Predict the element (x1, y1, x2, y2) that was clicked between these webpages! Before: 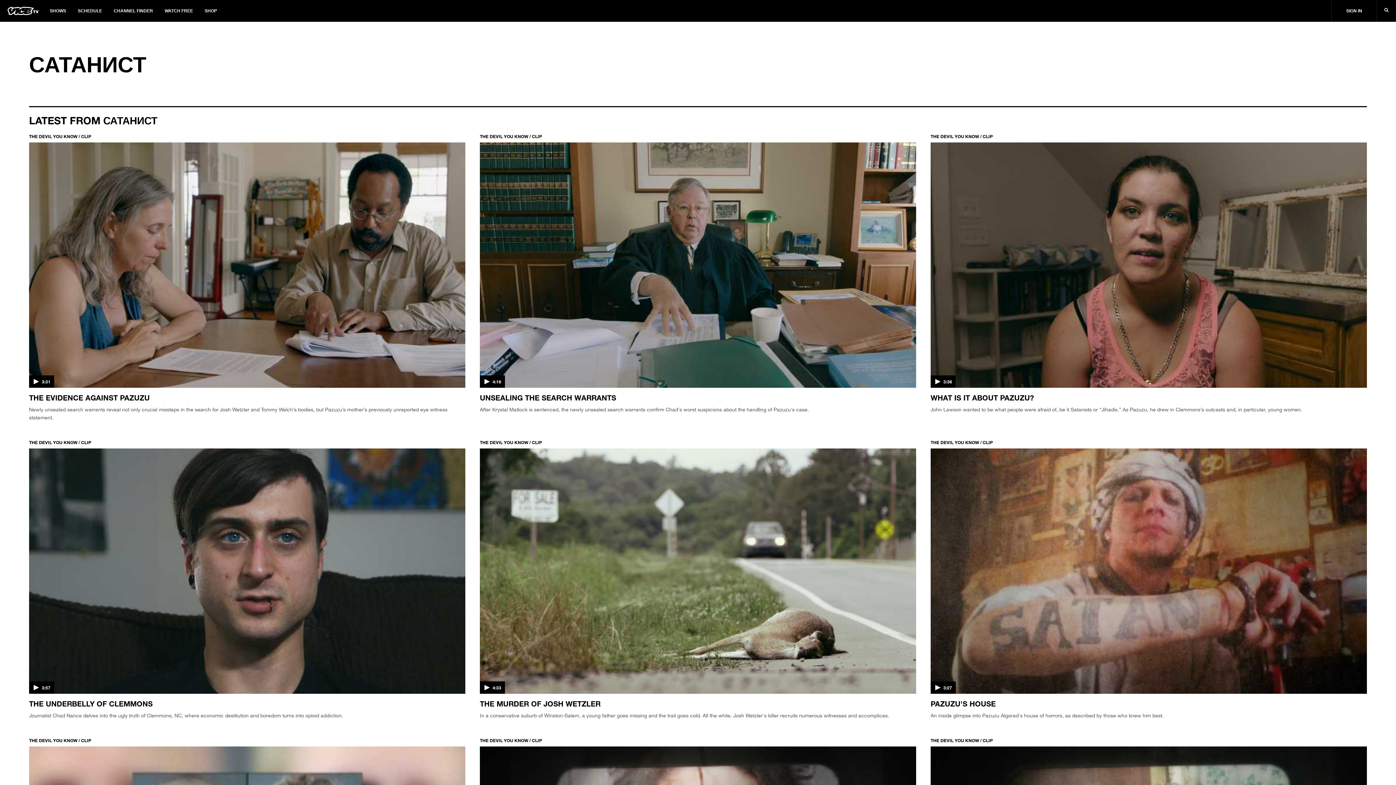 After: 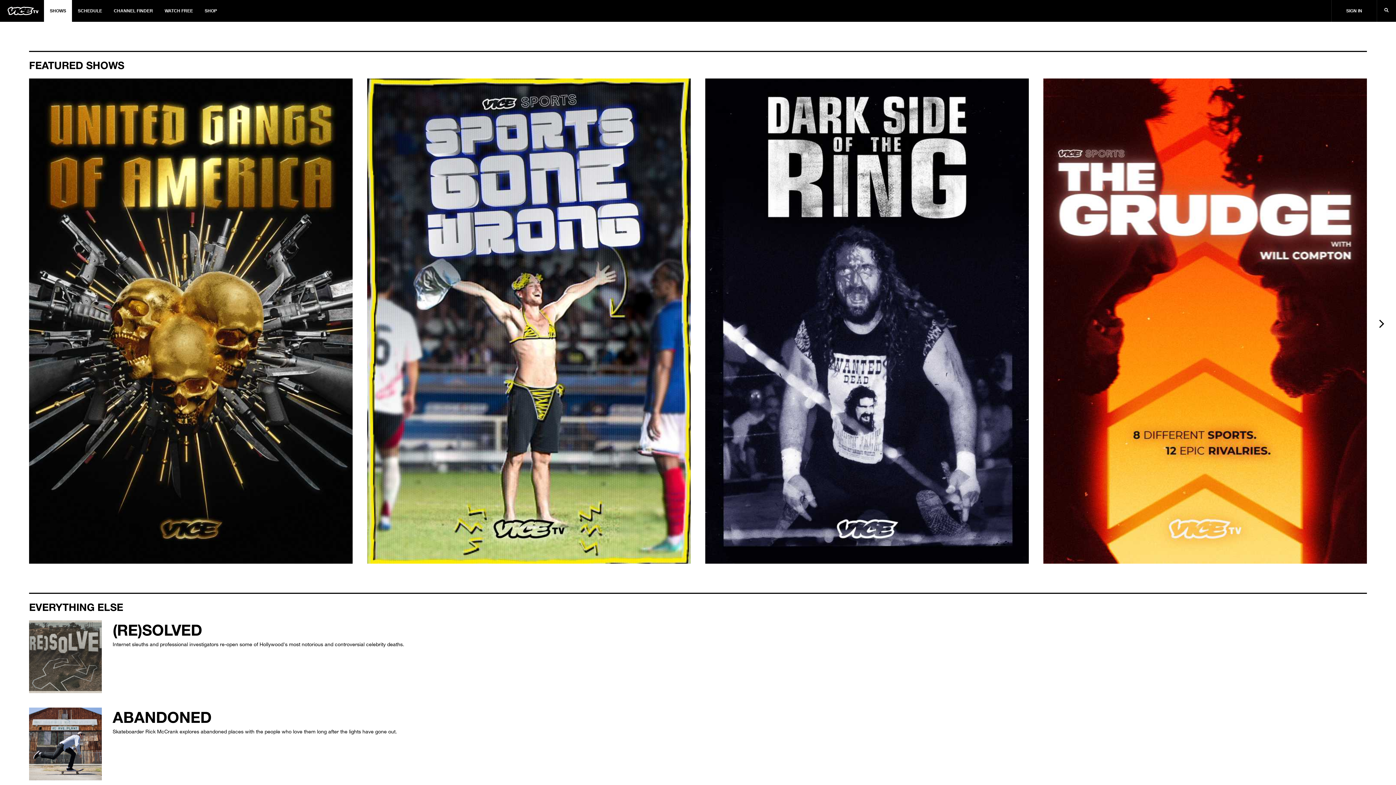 Action: label: SHOWS bbox: (44, 0, 72, 21)